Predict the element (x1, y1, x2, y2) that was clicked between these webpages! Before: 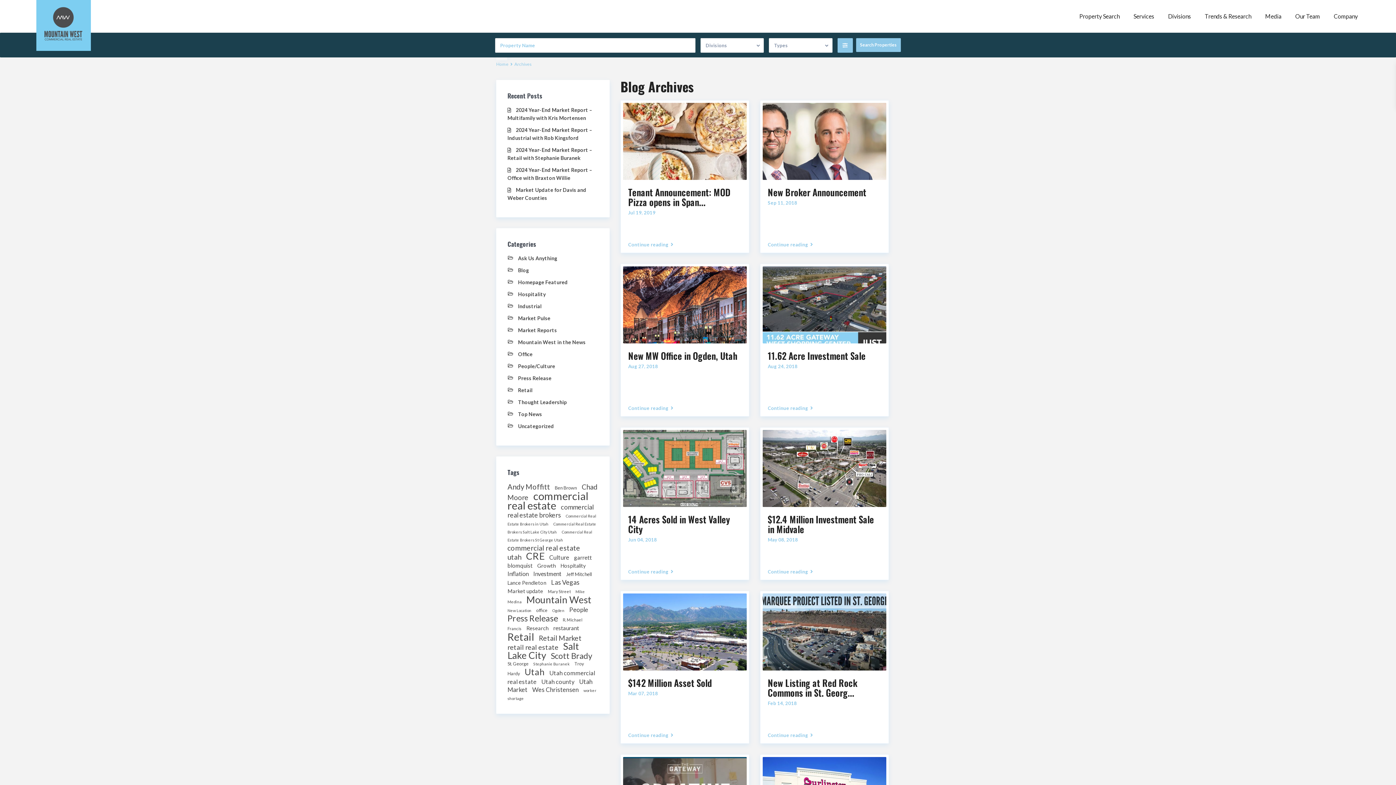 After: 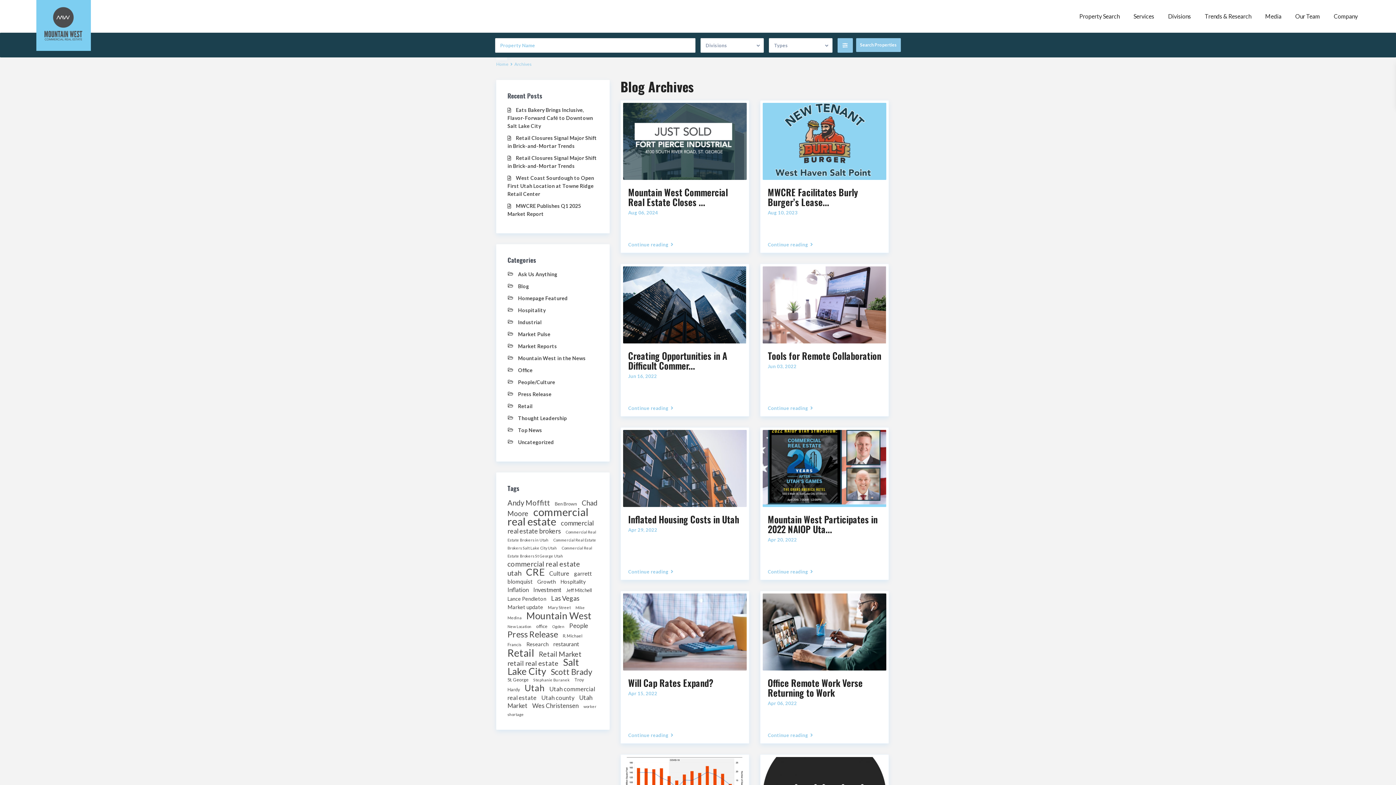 Action: label: commercial real estate (73 items) bbox: (507, 489, 588, 512)